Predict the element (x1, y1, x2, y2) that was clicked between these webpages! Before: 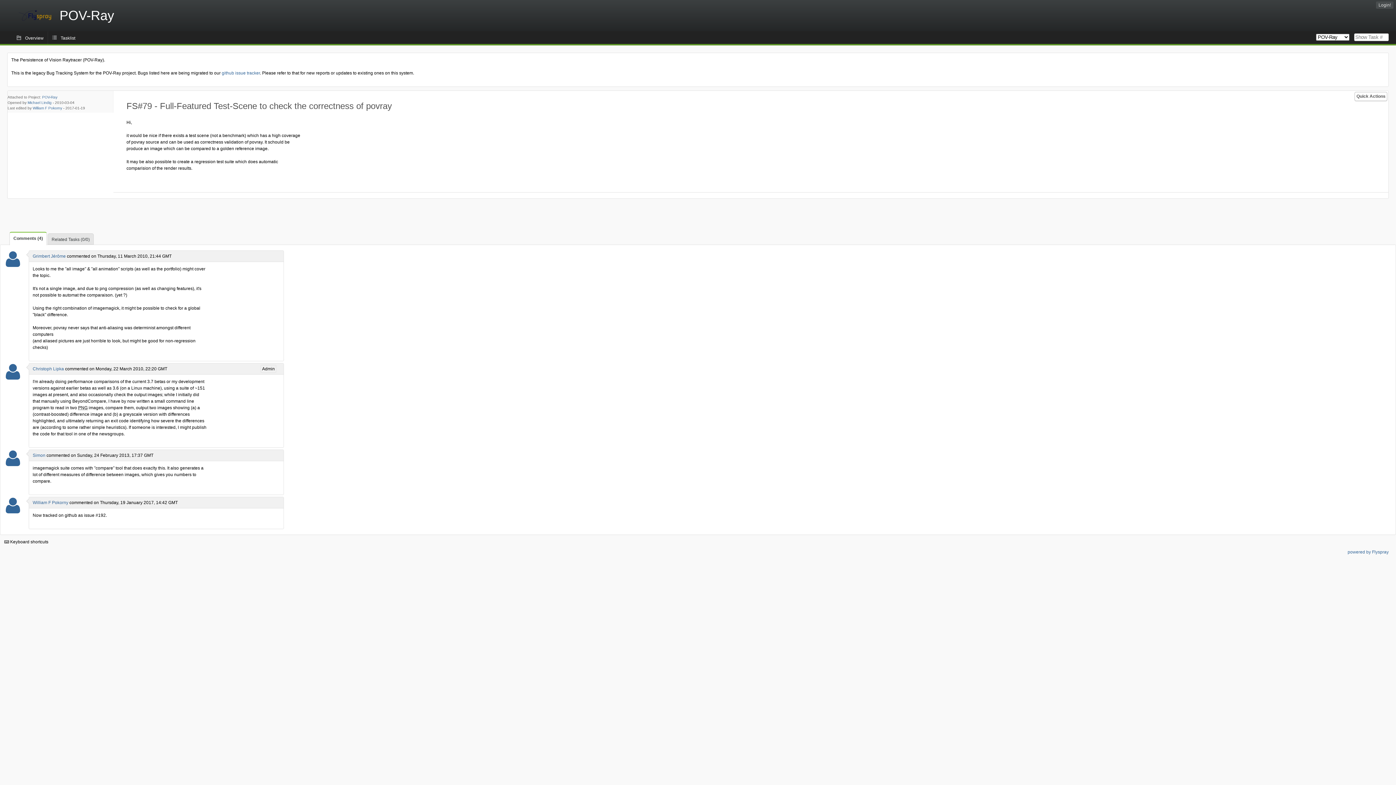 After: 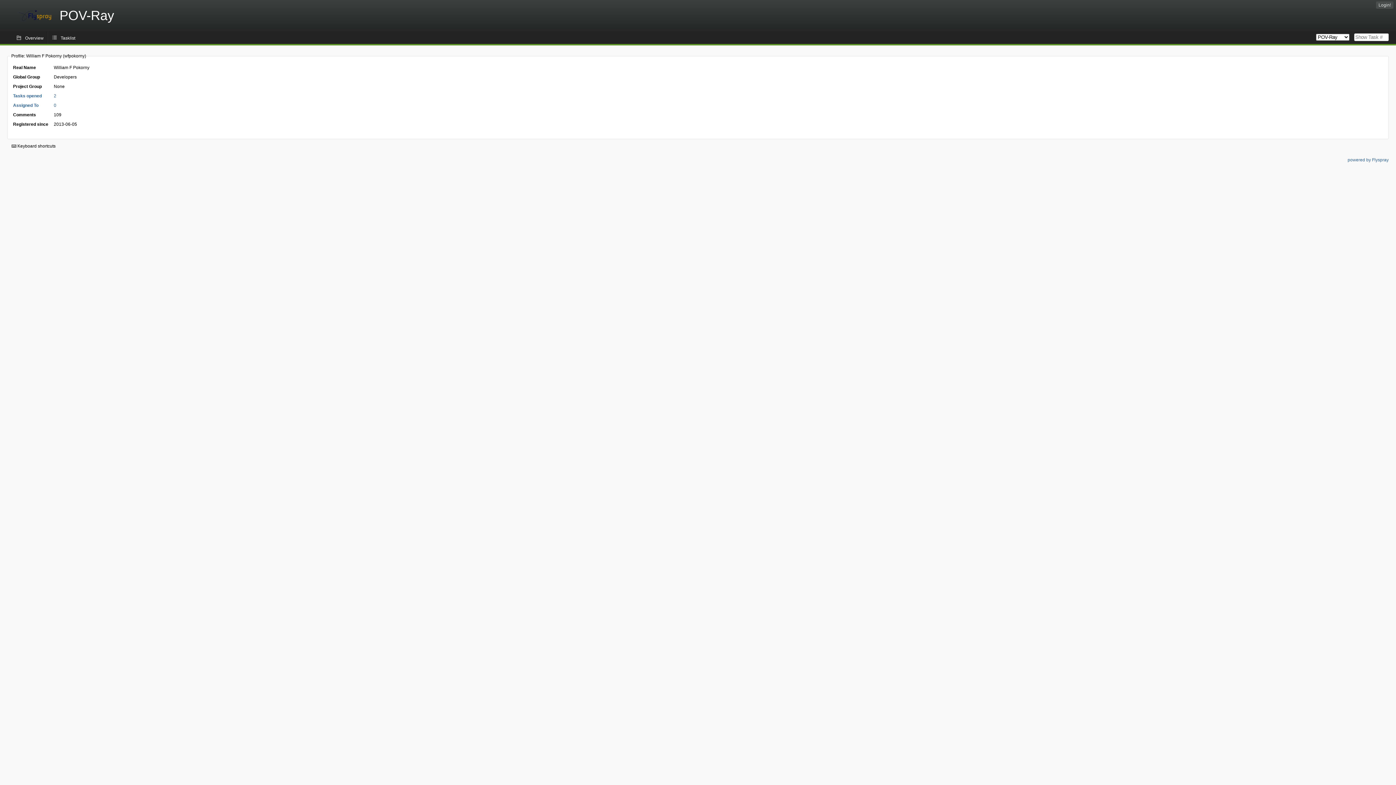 Action: bbox: (32, 500, 68, 505) label: William F Pokorny